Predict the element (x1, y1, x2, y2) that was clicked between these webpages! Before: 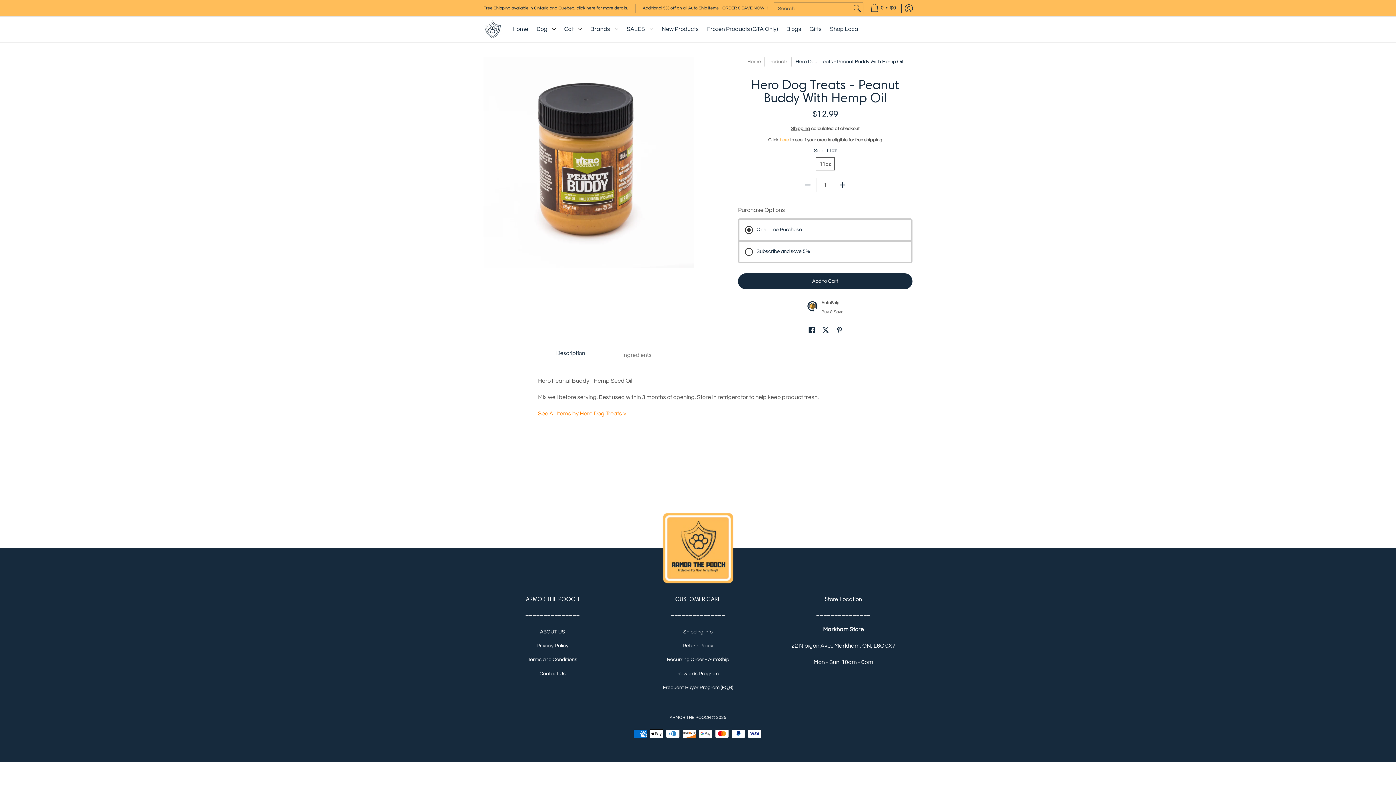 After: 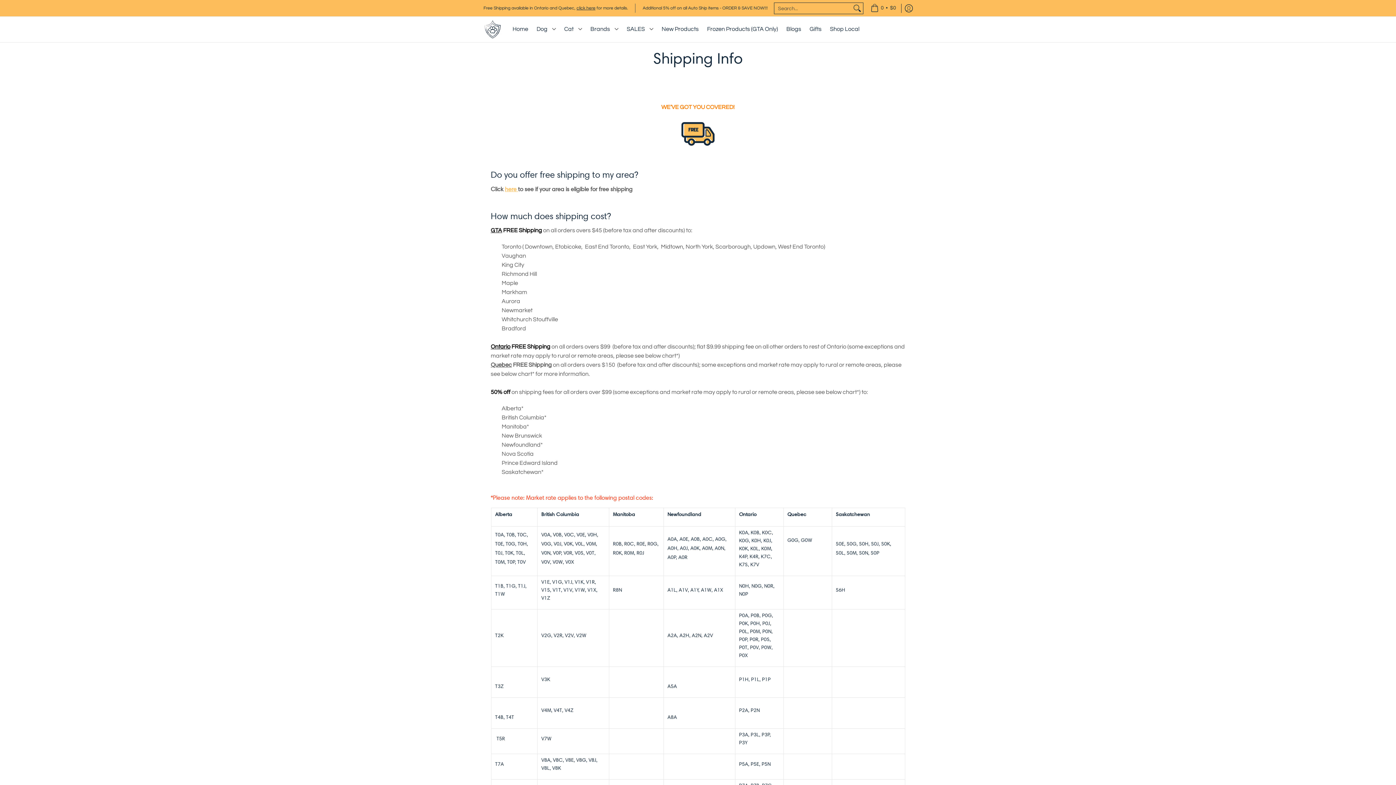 Action: bbox: (576, 5, 595, 10) label: click here